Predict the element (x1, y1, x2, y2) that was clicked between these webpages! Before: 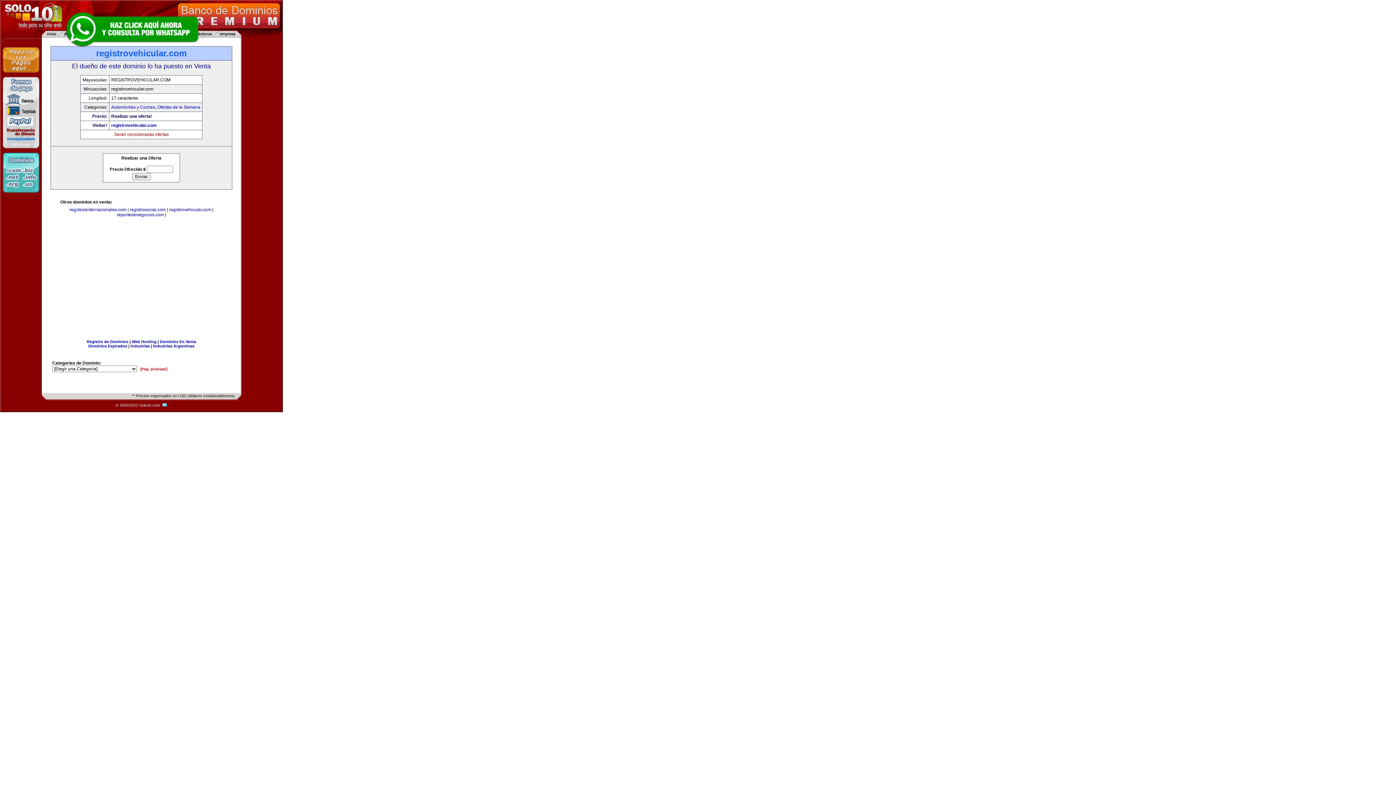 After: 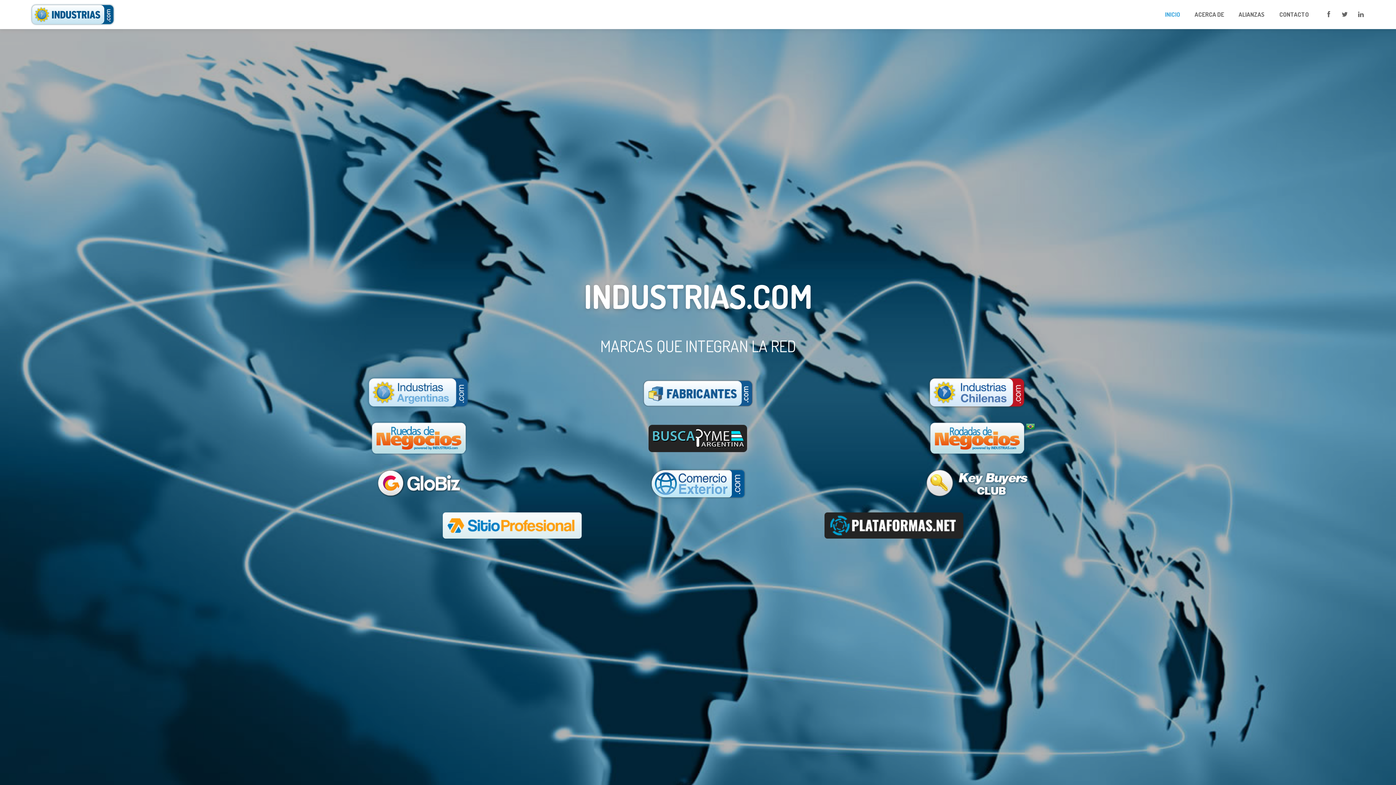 Action: bbox: (130, 344, 149, 348) label: Industrias